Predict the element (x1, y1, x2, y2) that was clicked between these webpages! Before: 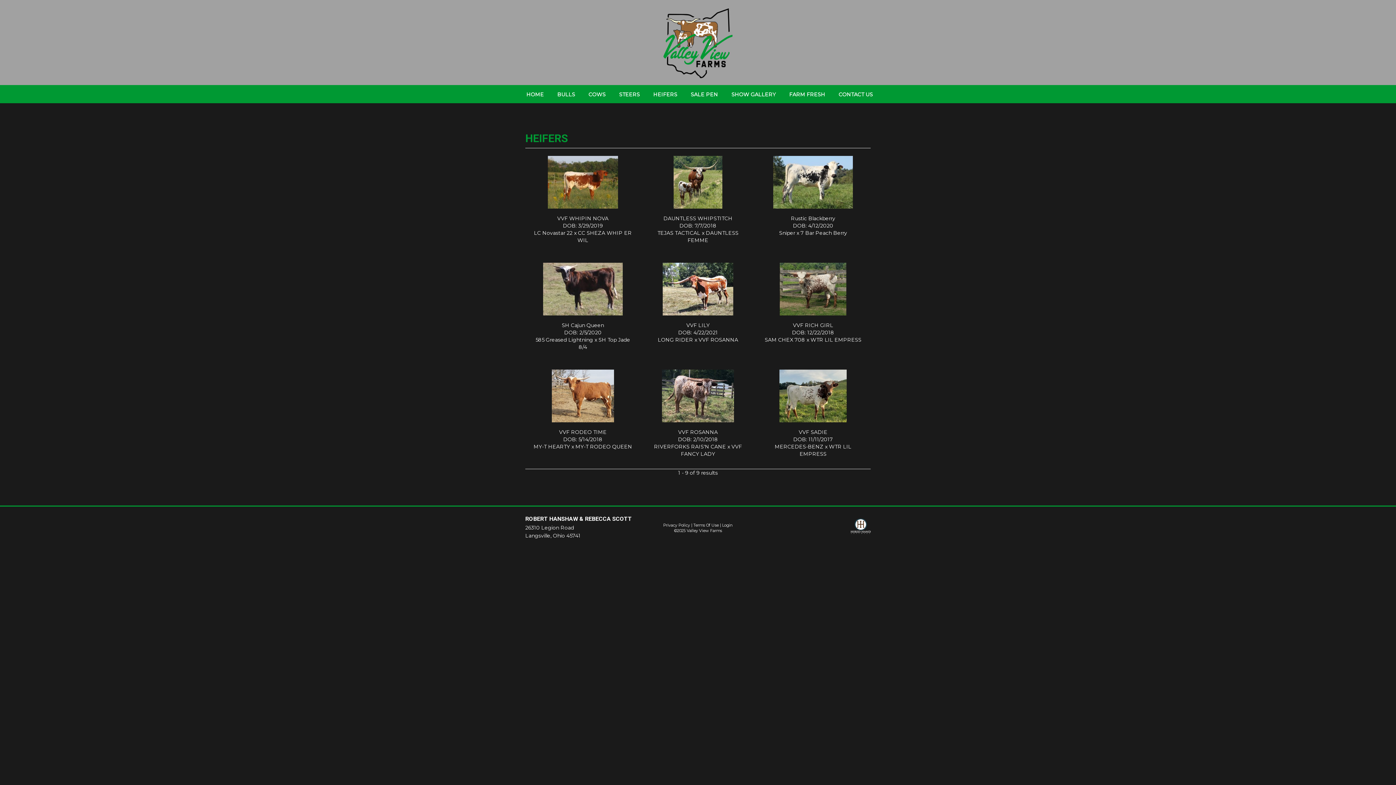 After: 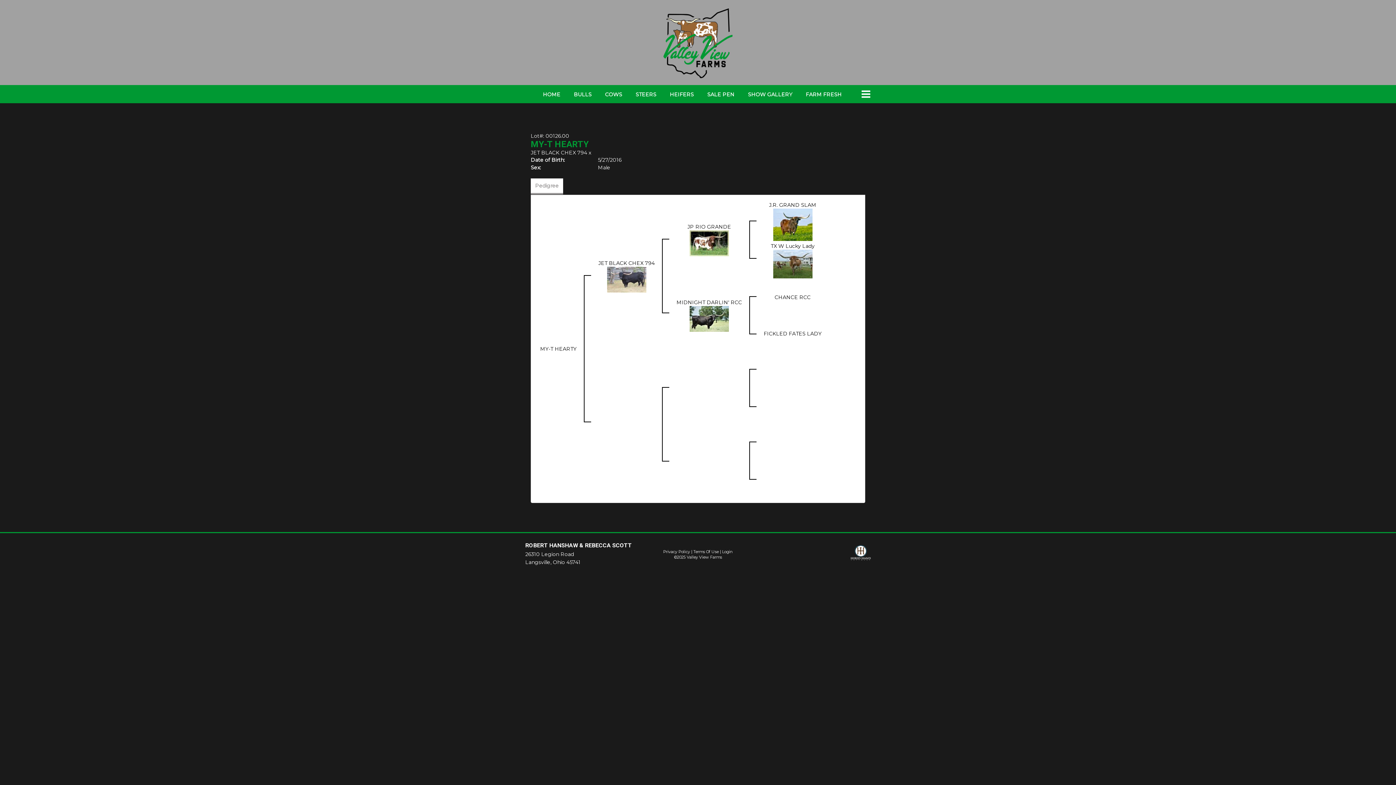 Action: label: MY-T HEARTY bbox: (533, 443, 570, 450)